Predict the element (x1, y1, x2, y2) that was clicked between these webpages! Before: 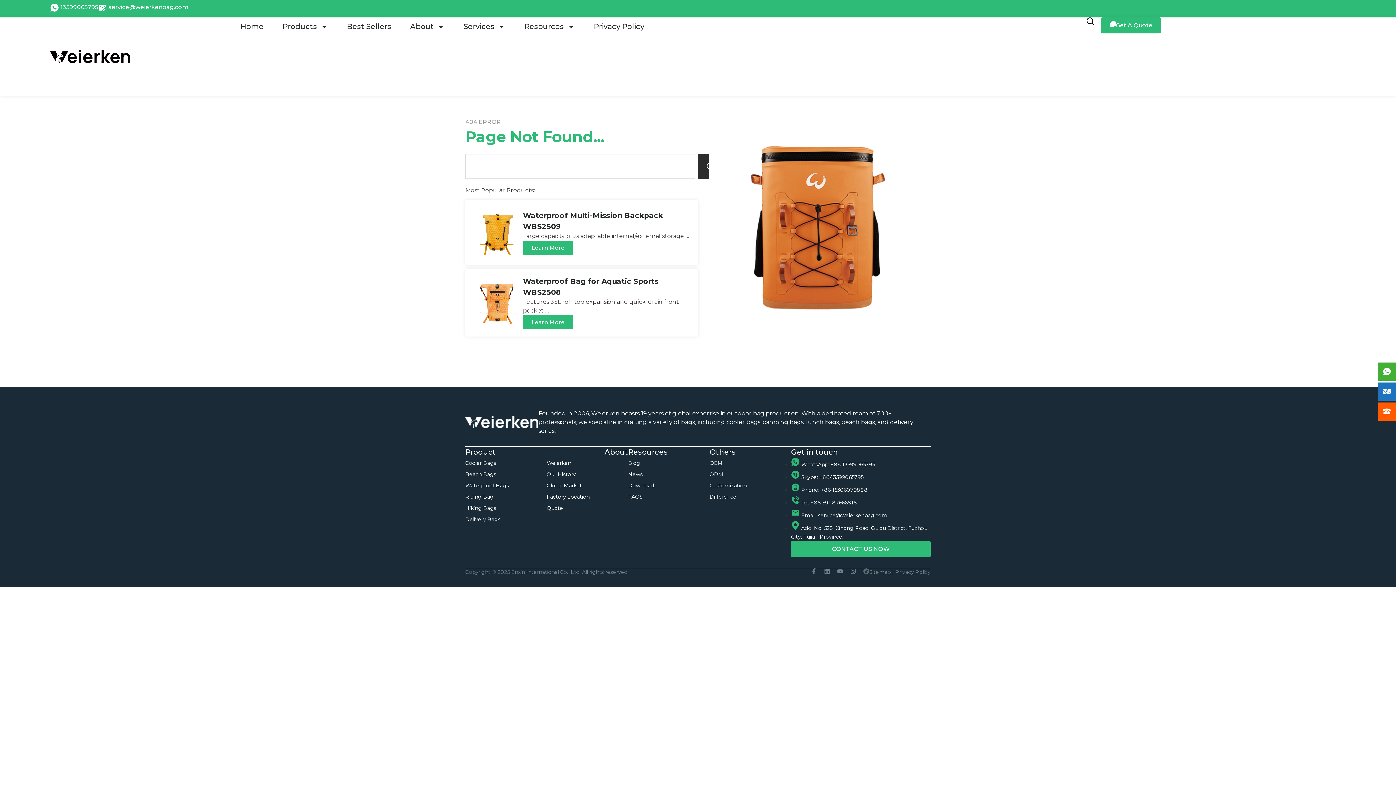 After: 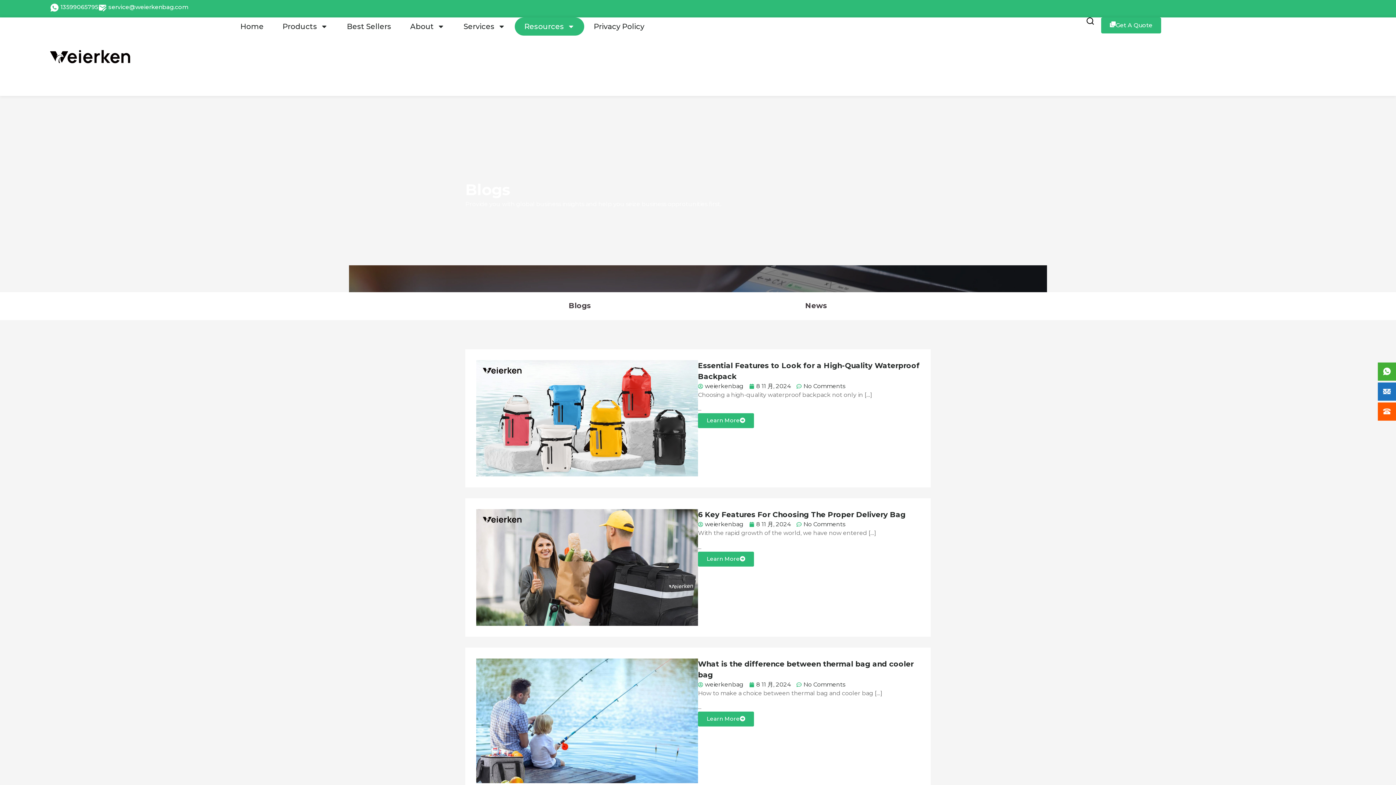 Action: bbox: (628, 457, 709, 469) label: Blog